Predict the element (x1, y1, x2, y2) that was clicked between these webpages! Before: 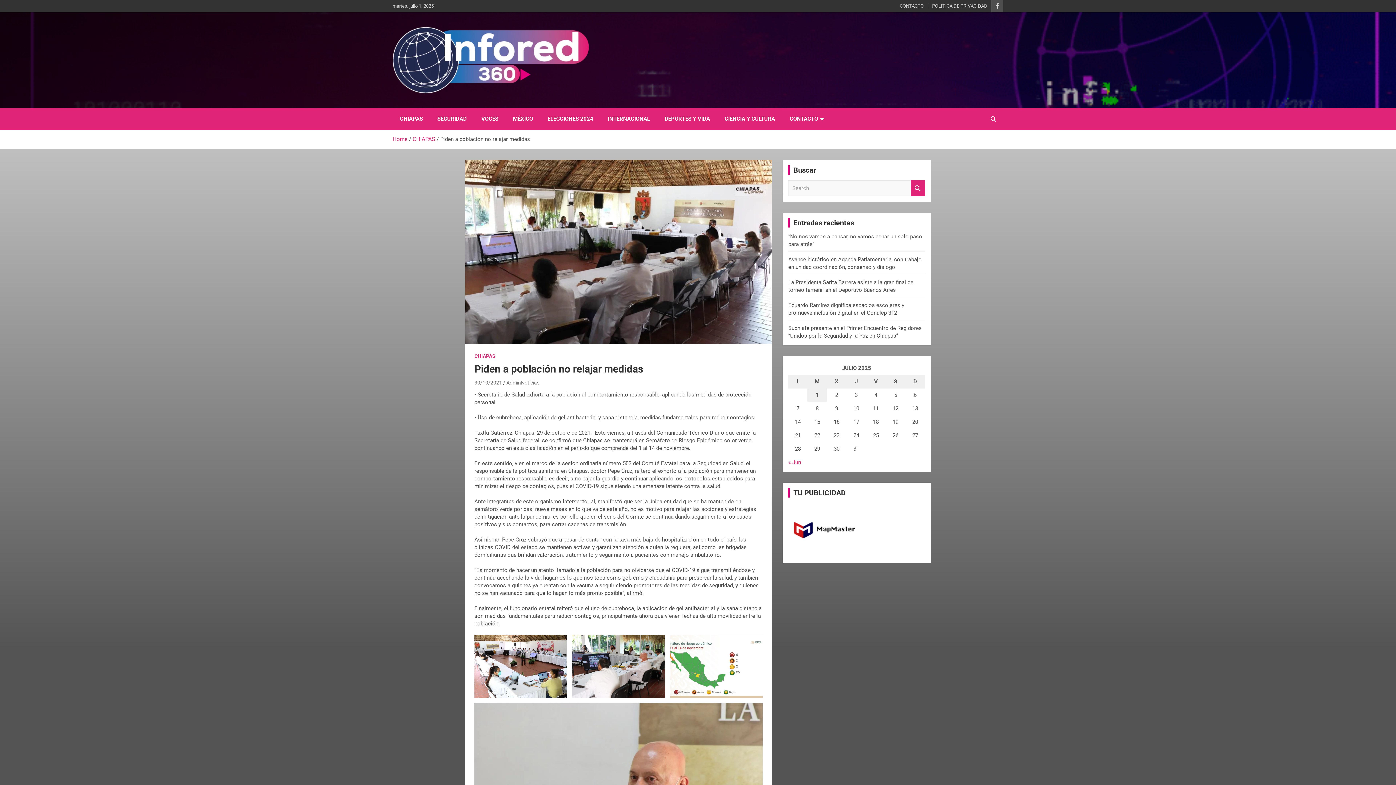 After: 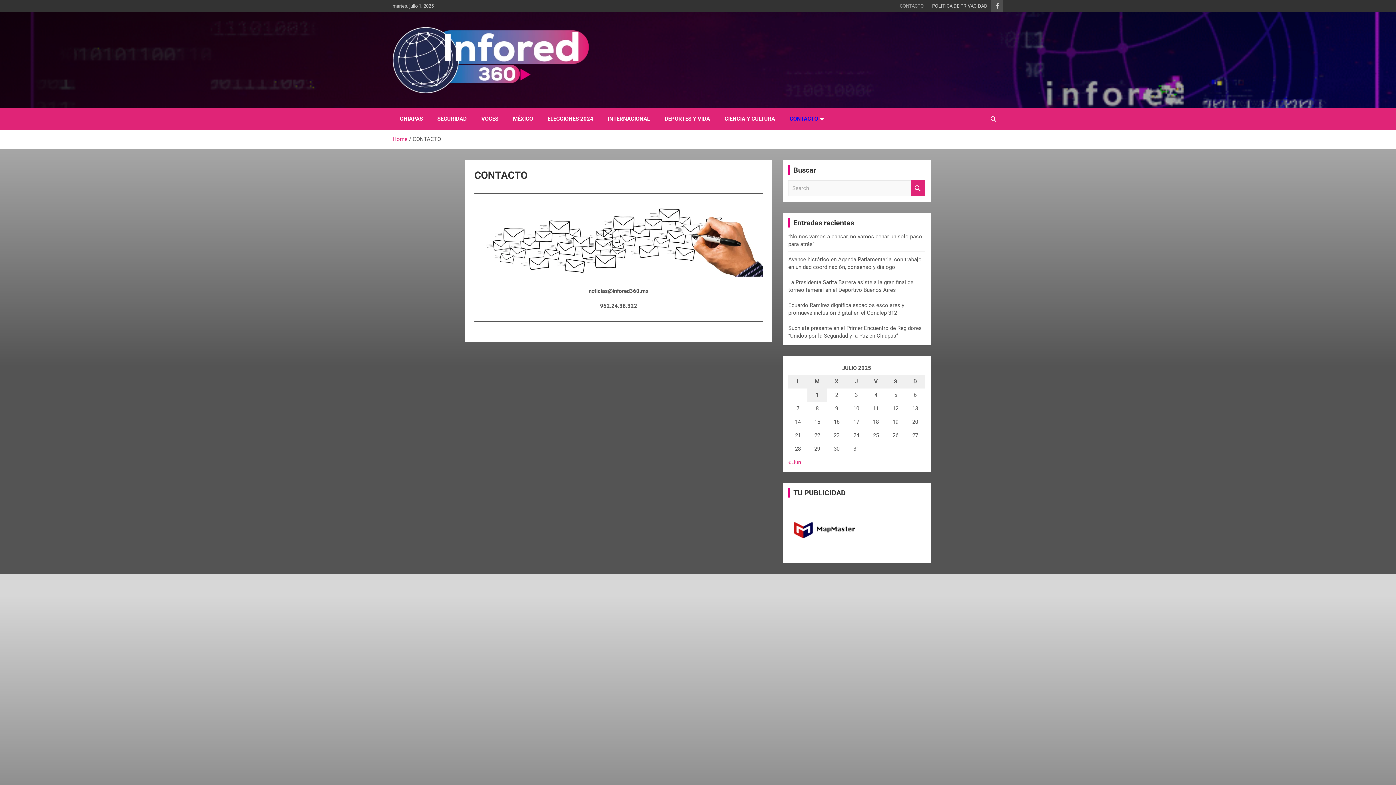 Action: label: CONTACTO bbox: (782, 107, 831, 130)